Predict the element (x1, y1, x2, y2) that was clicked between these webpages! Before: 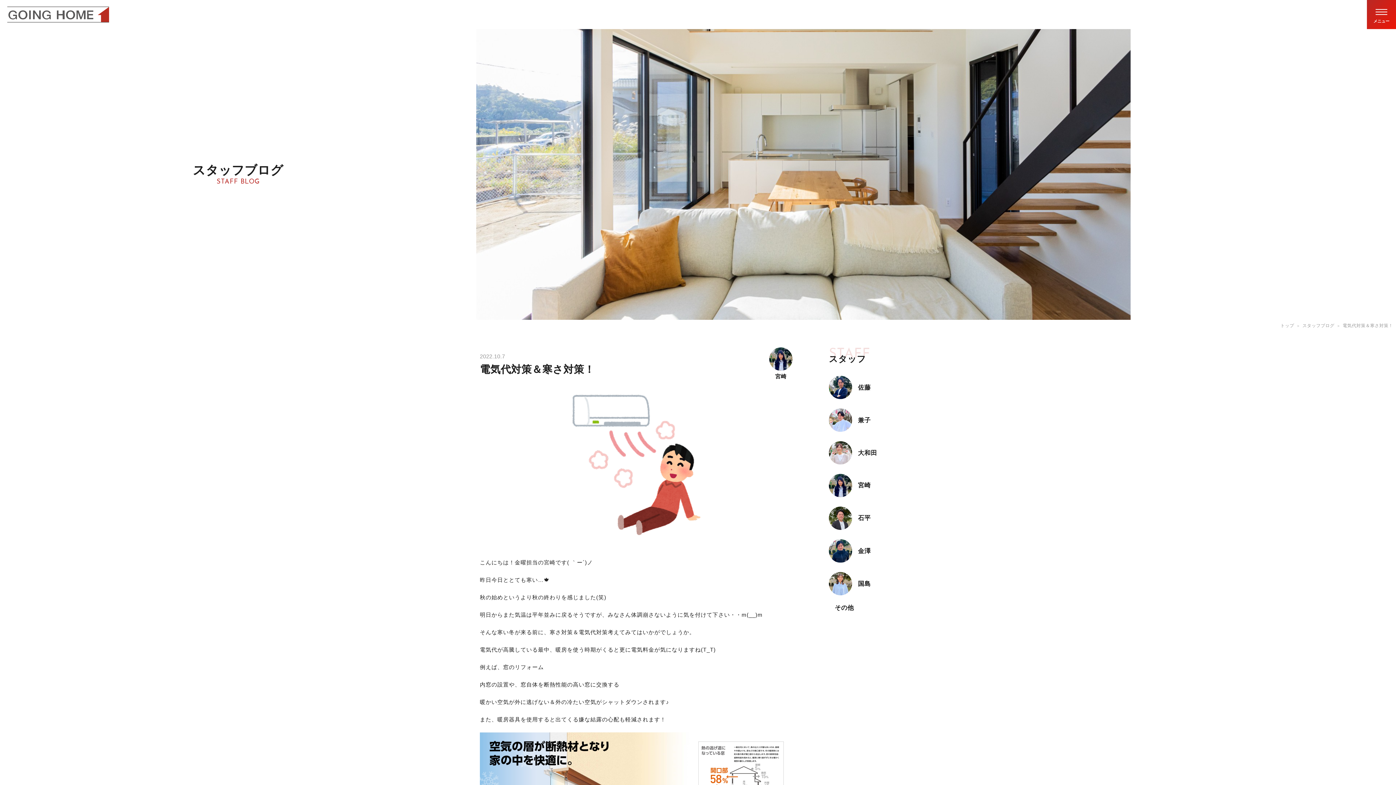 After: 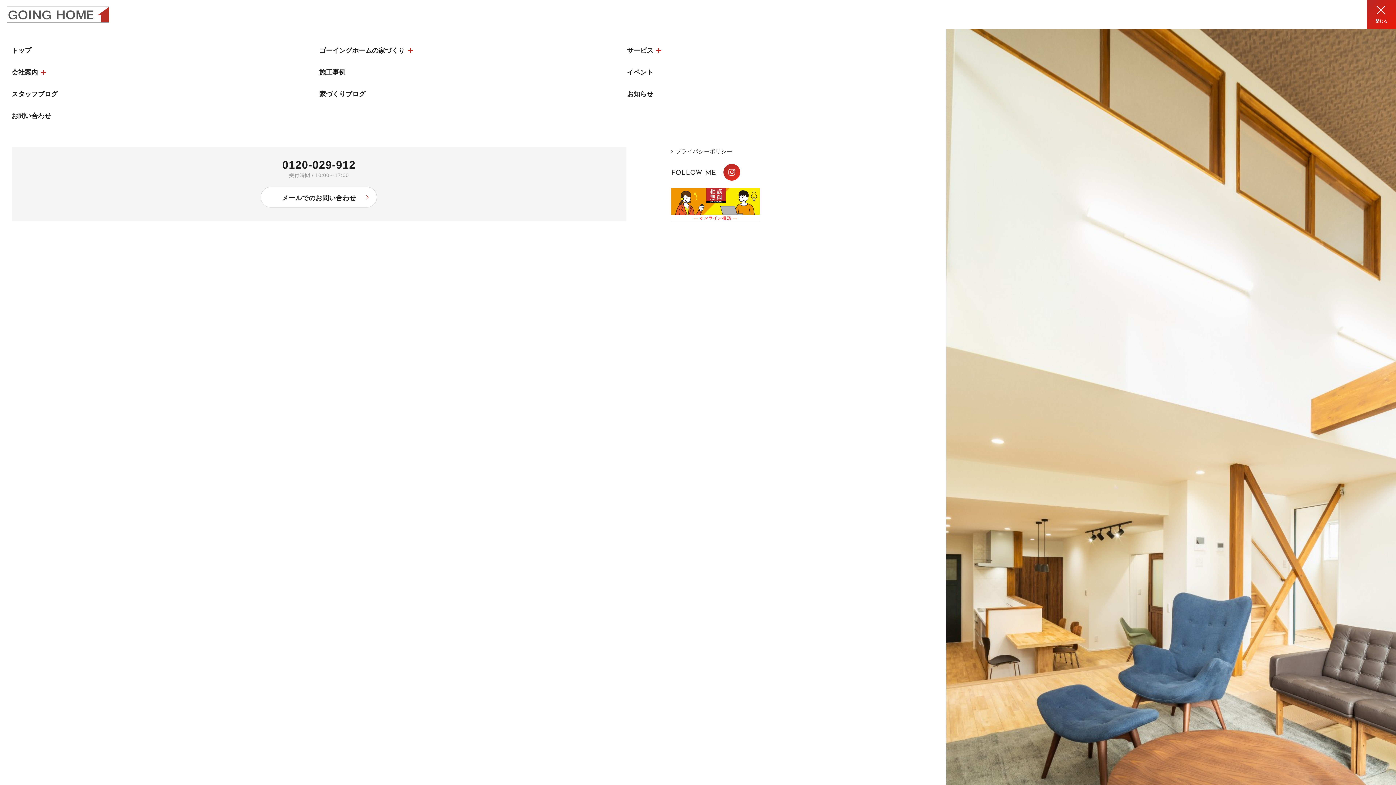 Action: label: メニュー
閉じる bbox: (1367, 0, 1396, 29)